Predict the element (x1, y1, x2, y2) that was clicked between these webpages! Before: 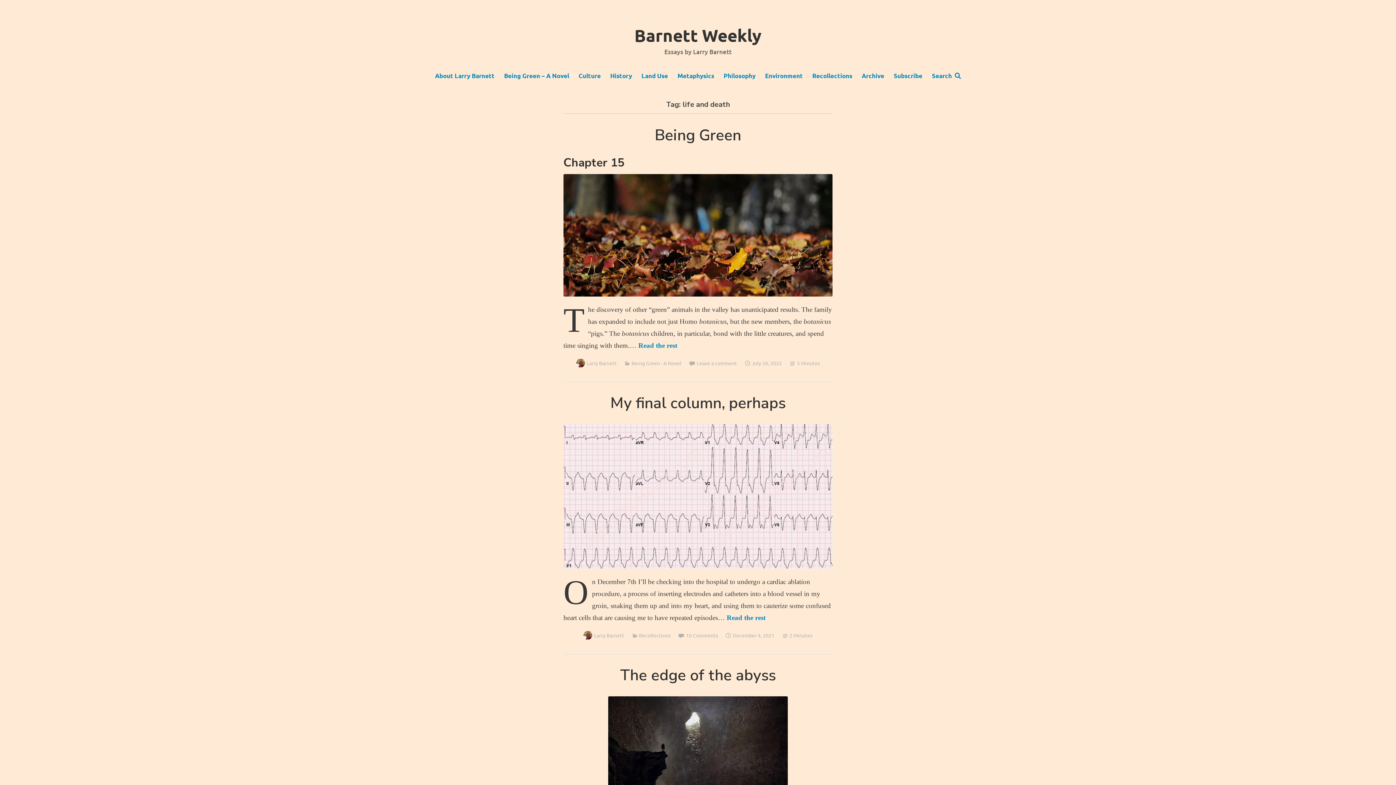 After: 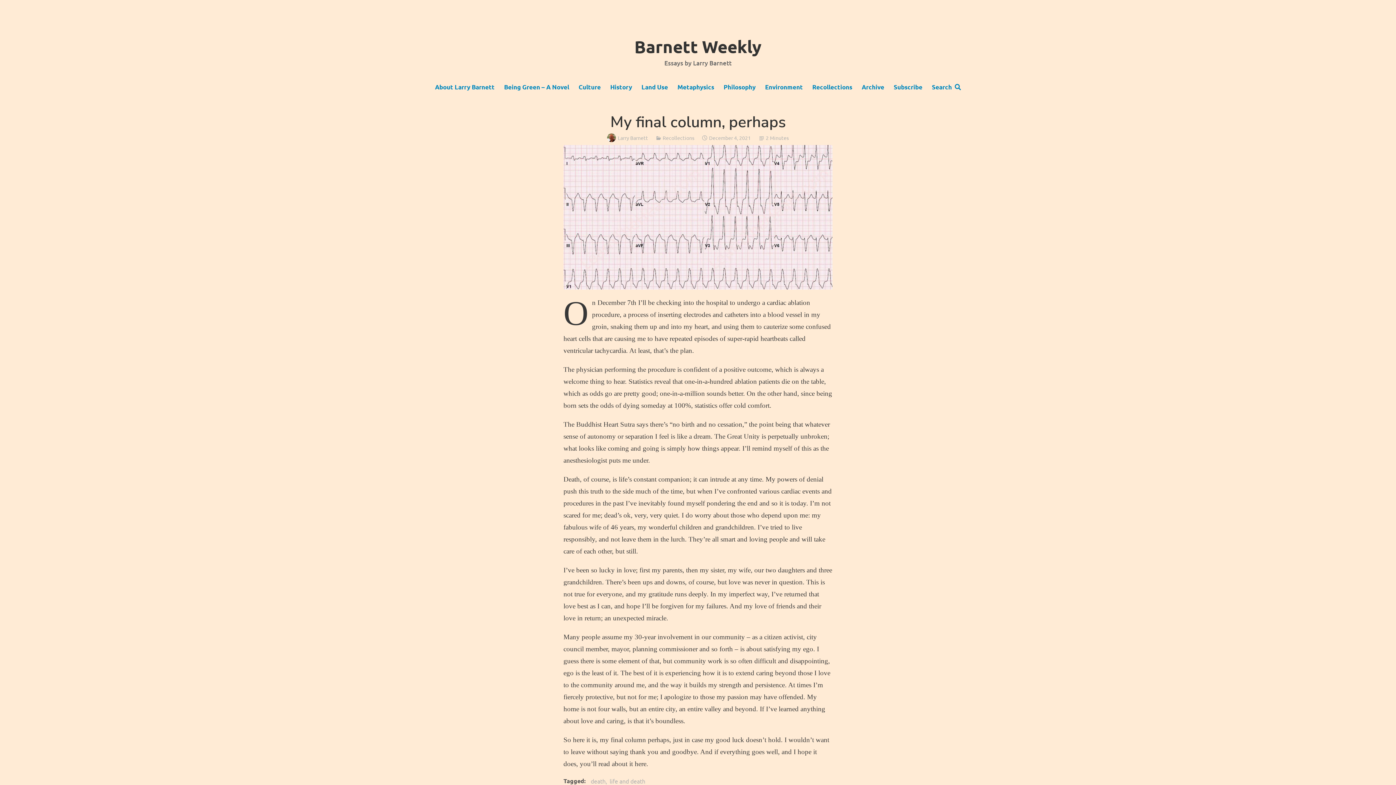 Action: bbox: (610, 393, 785, 413) label: My final column, perhaps